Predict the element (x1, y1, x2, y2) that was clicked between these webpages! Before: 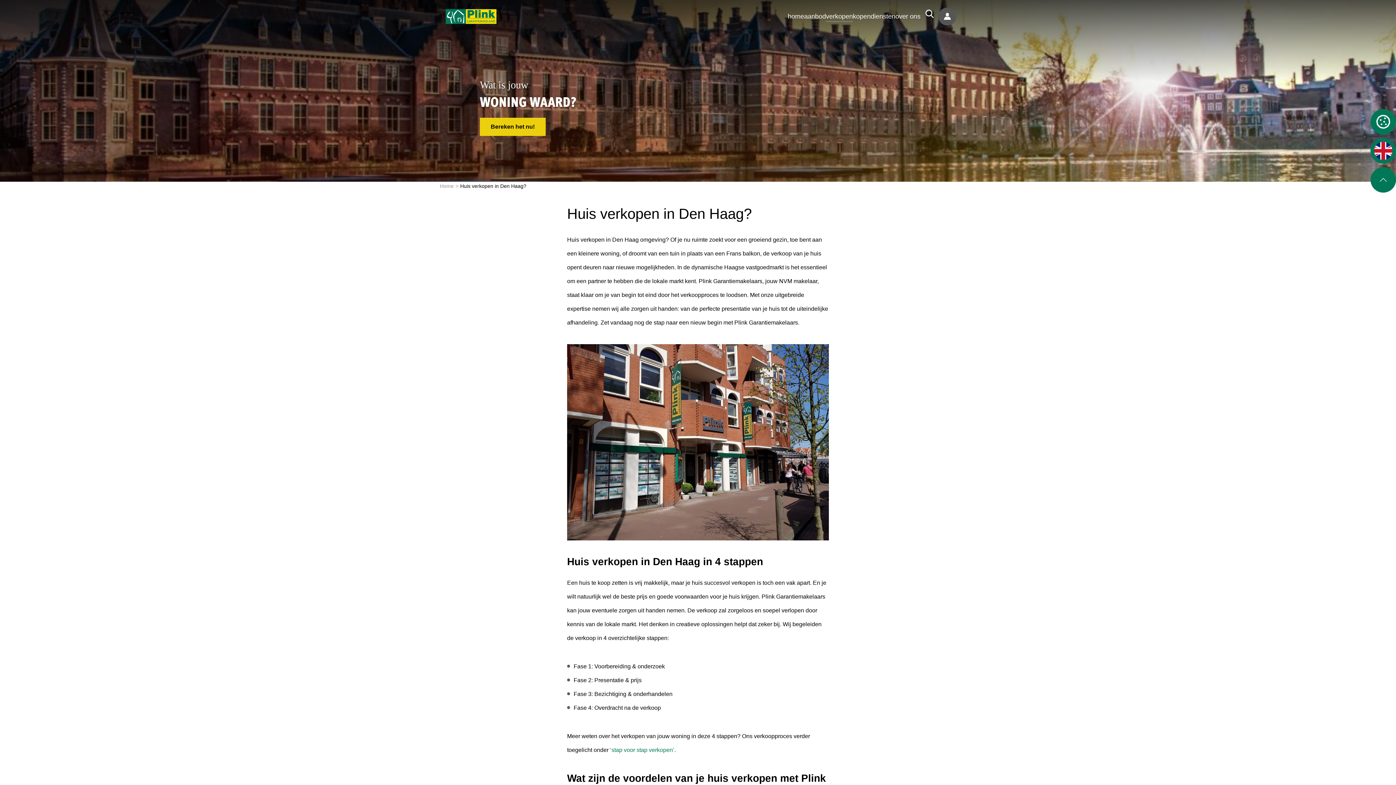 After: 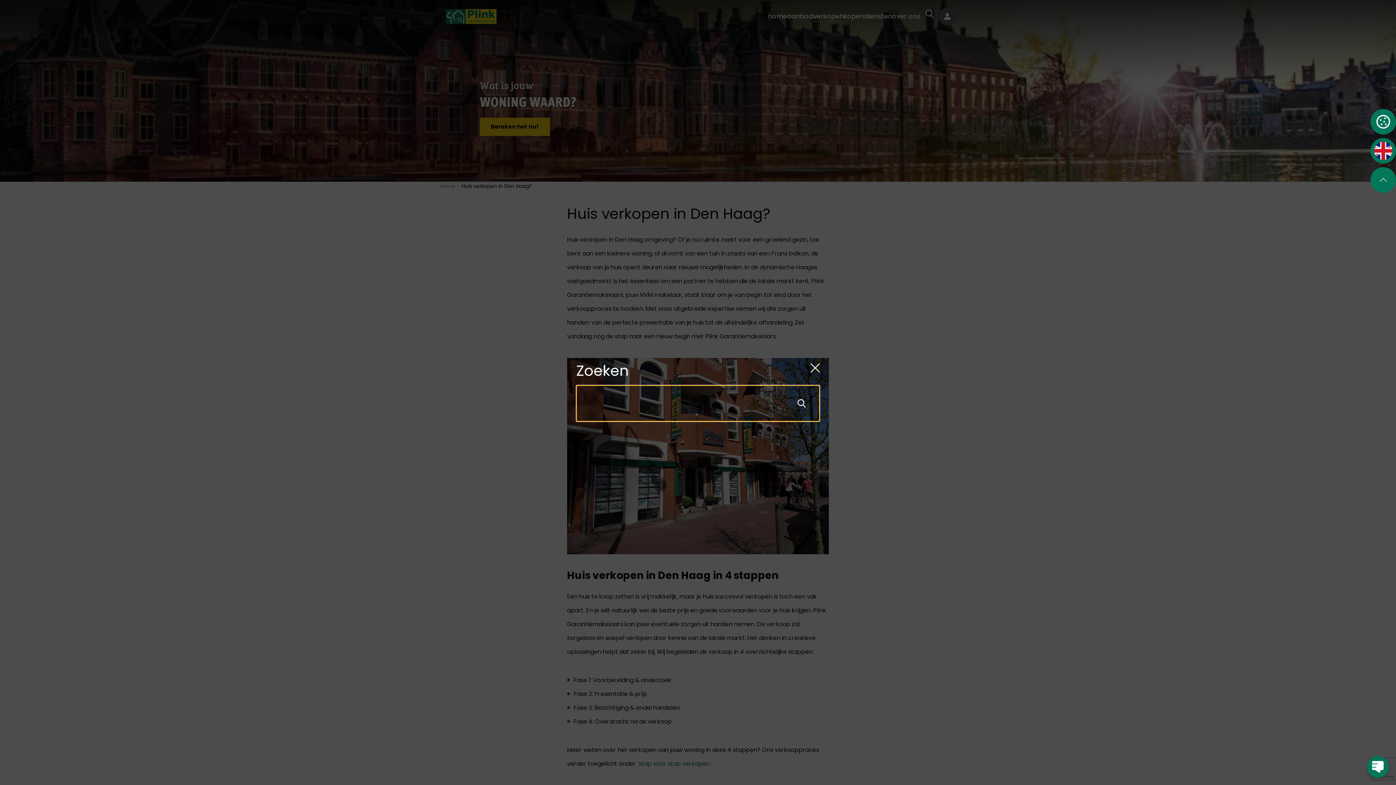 Action: bbox: (920, 4, 938, 22)